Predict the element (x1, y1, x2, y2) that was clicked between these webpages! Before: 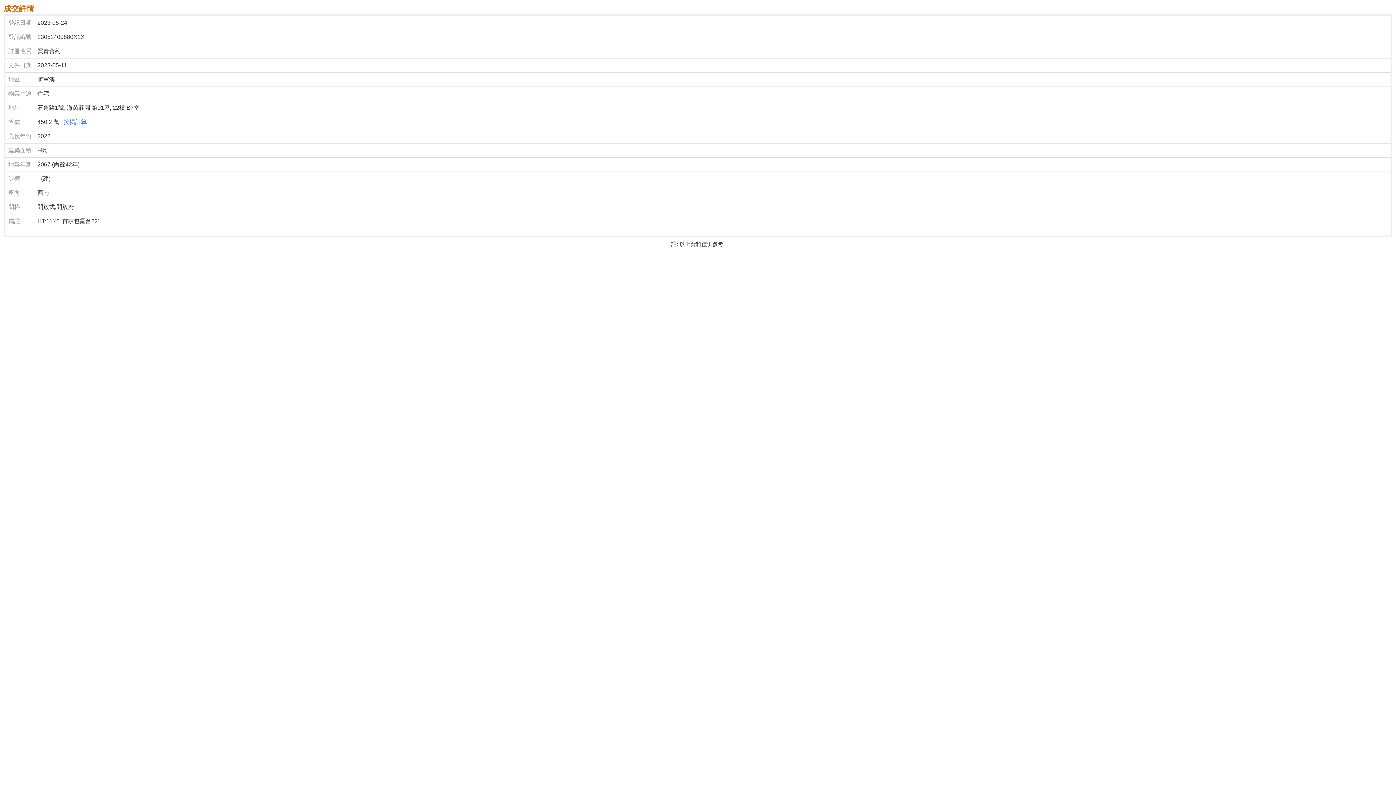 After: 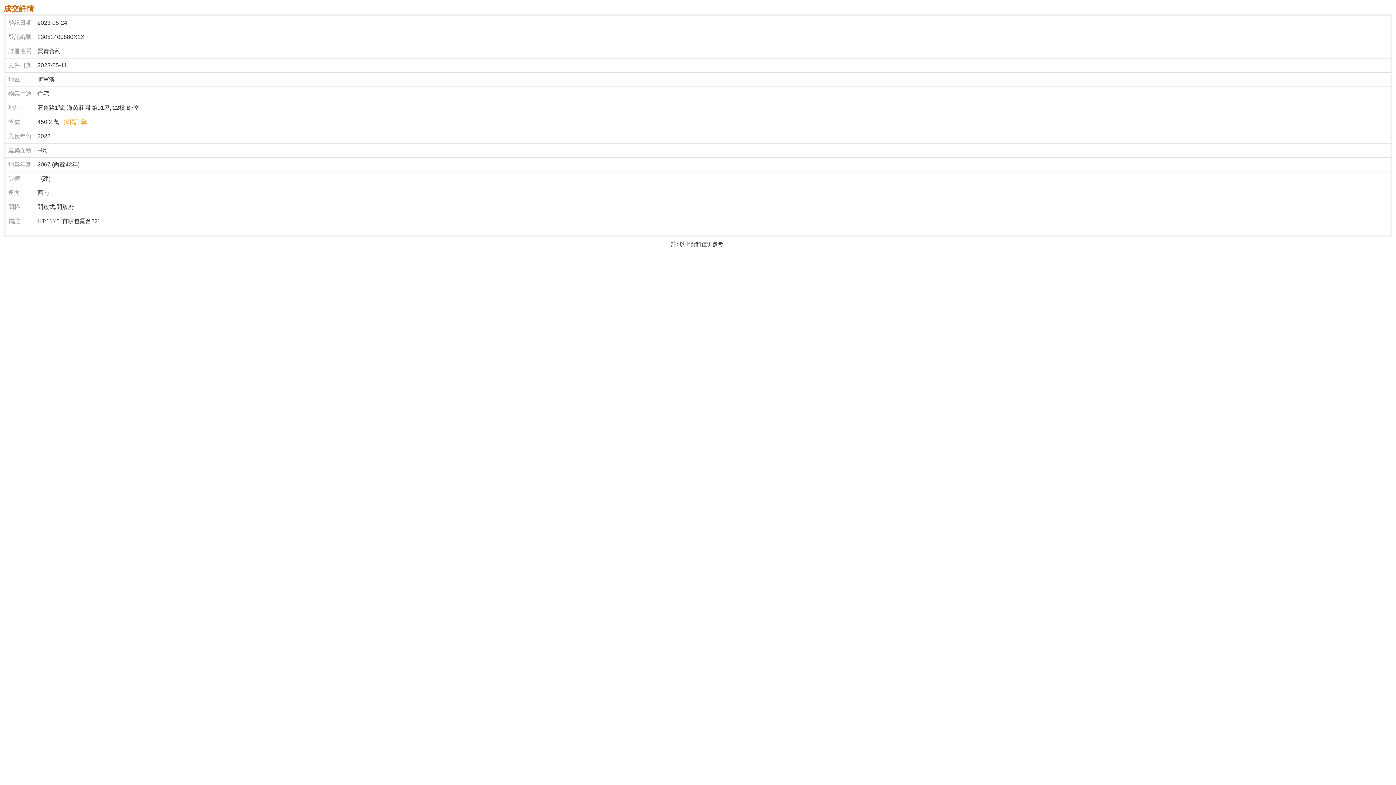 Action: label: 按揭計算 bbox: (63, 118, 86, 125)